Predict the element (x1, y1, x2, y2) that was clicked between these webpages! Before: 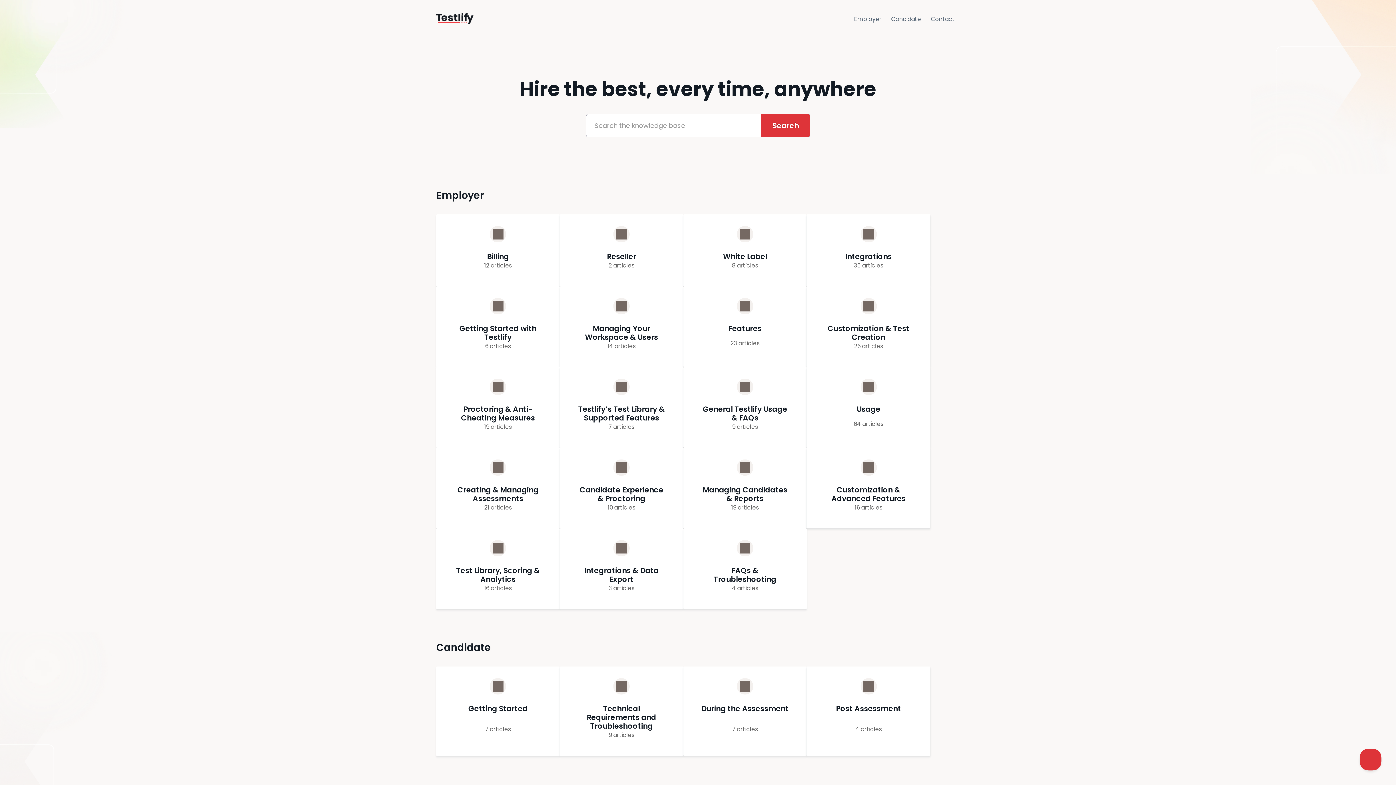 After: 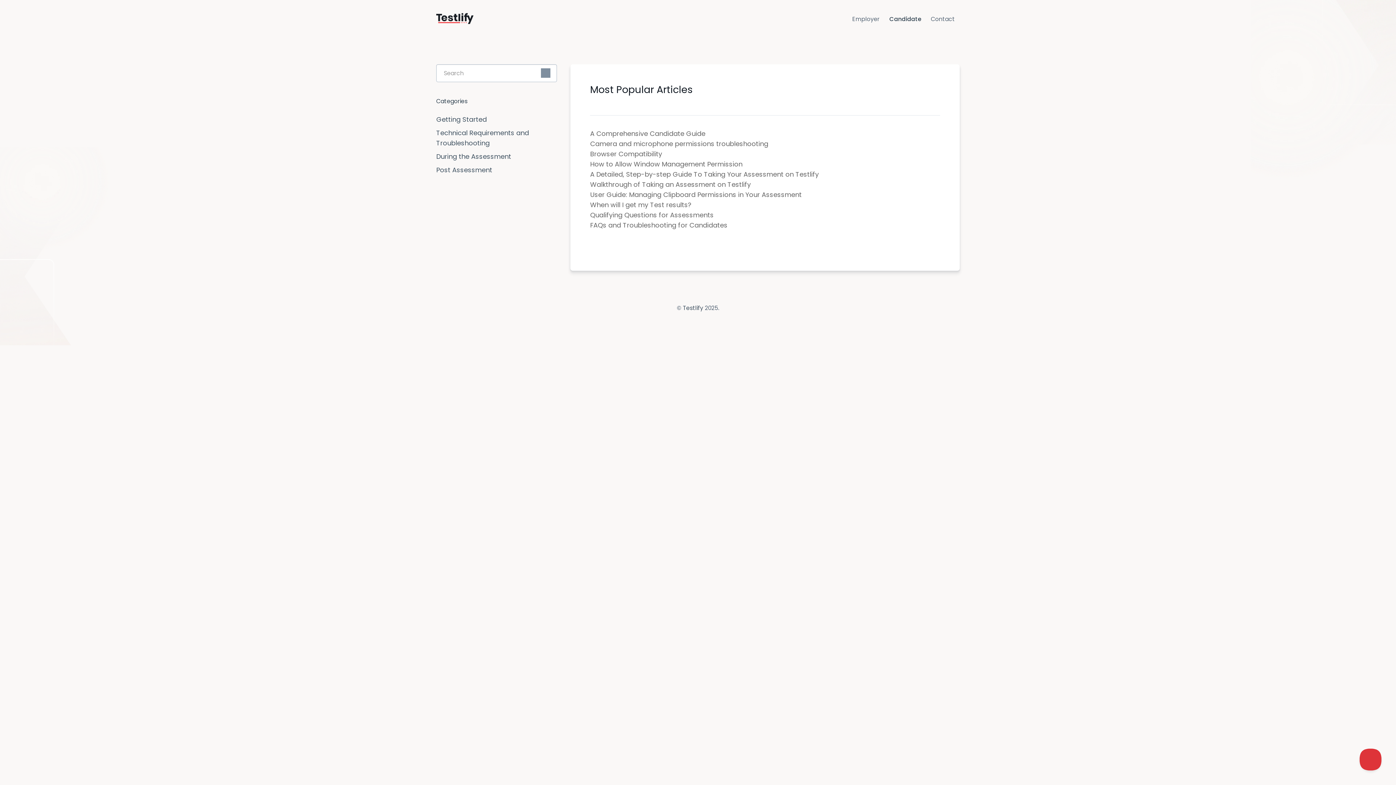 Action: label: Candidate bbox: (886, 13, 926, 25)